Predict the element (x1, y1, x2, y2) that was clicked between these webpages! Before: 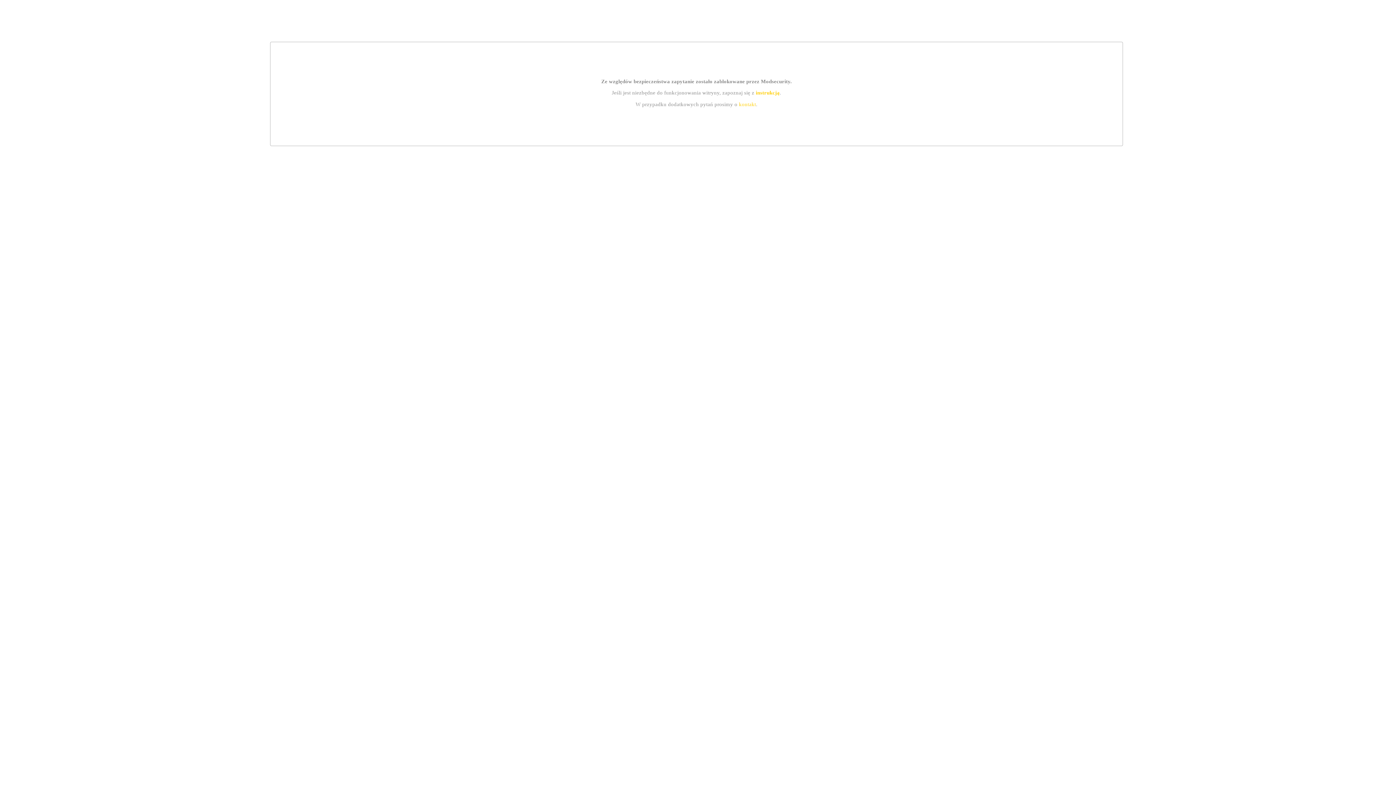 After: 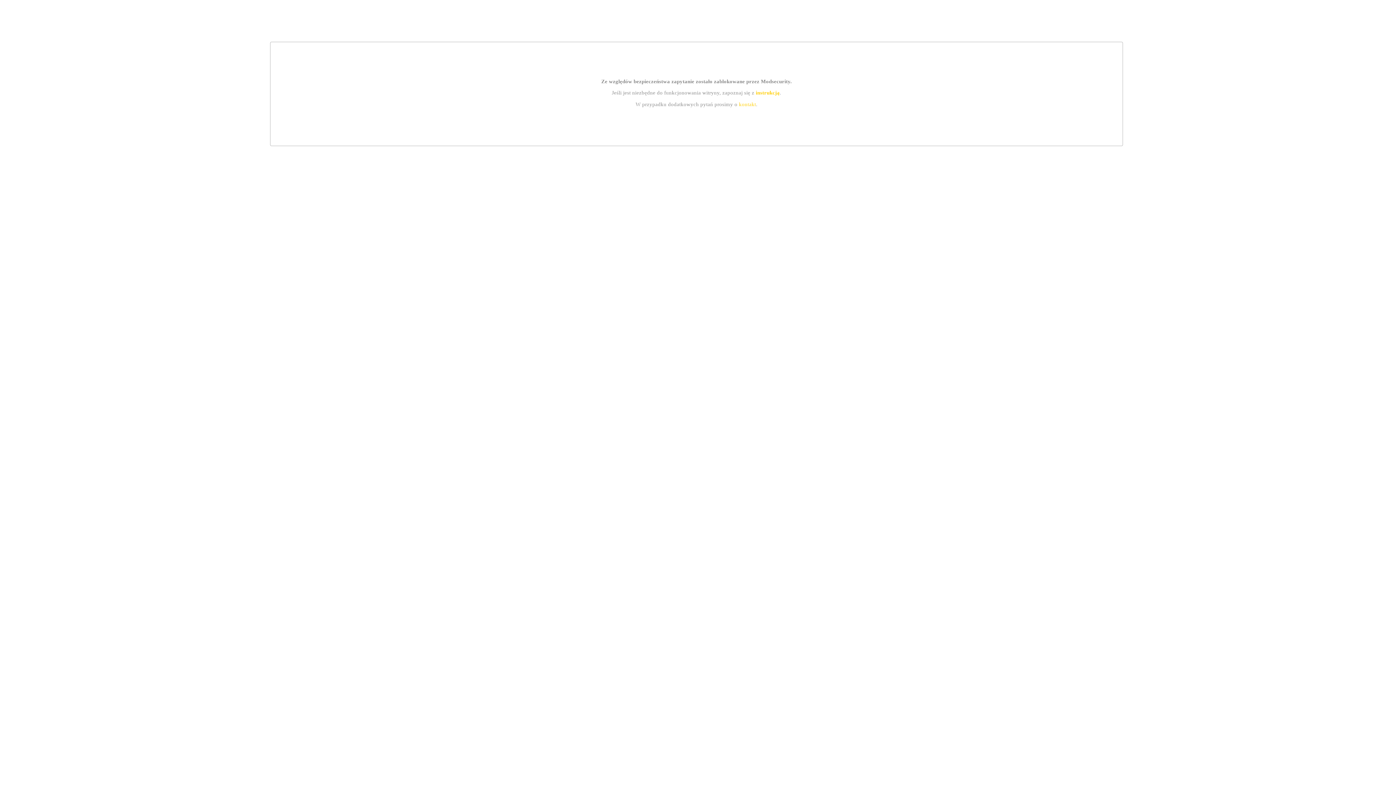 Action: label: instrukcją bbox: (755, 89, 779, 95)